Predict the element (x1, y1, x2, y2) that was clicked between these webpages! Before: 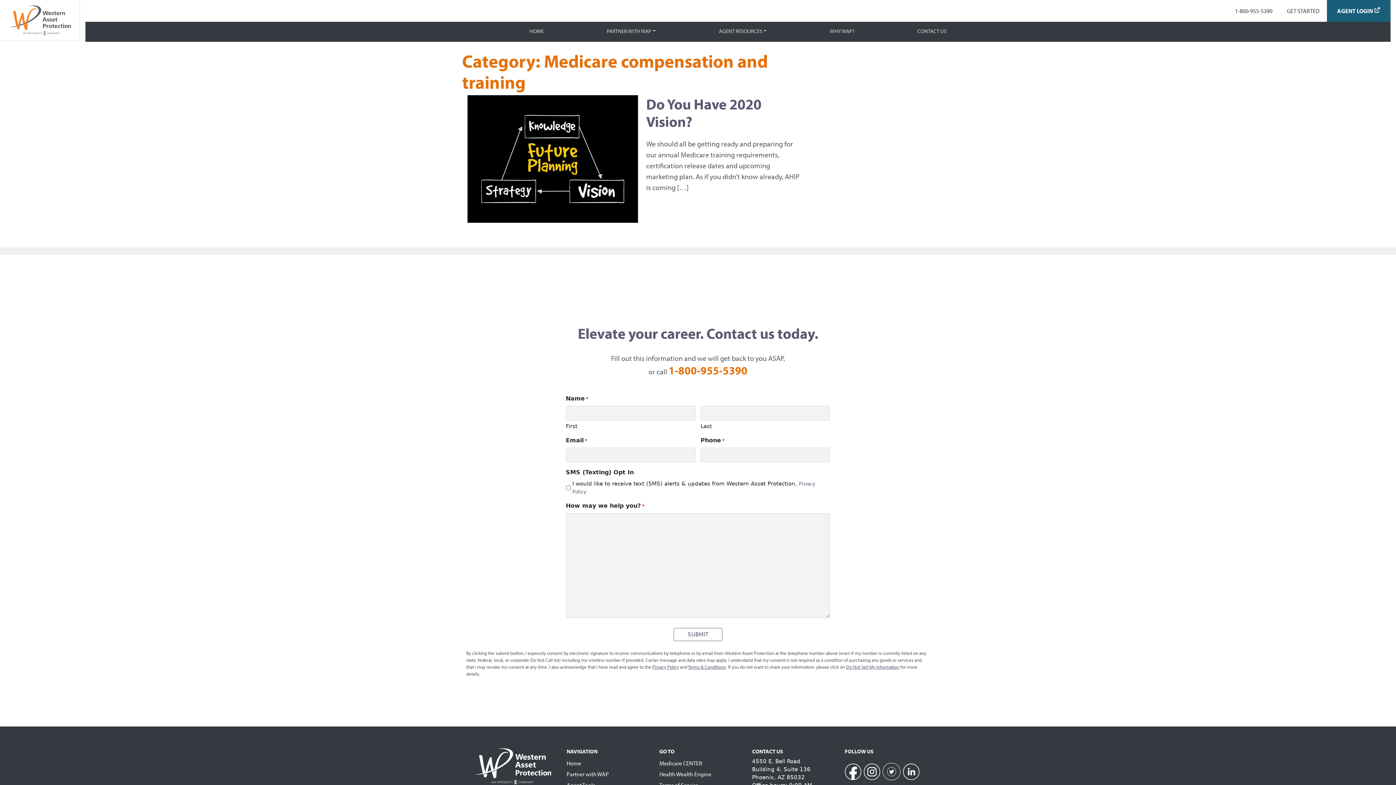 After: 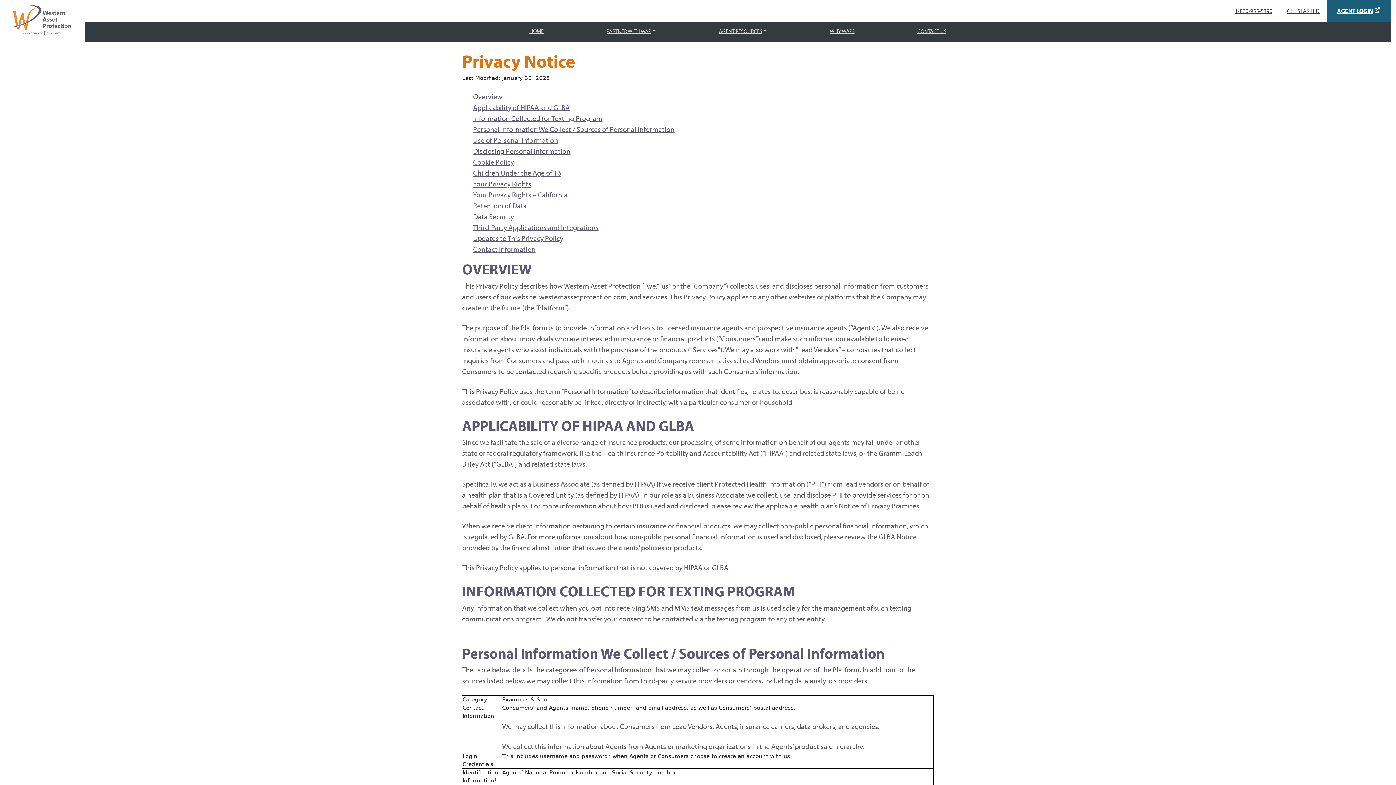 Action: bbox: (652, 664, 679, 670) label: Privacy Policy